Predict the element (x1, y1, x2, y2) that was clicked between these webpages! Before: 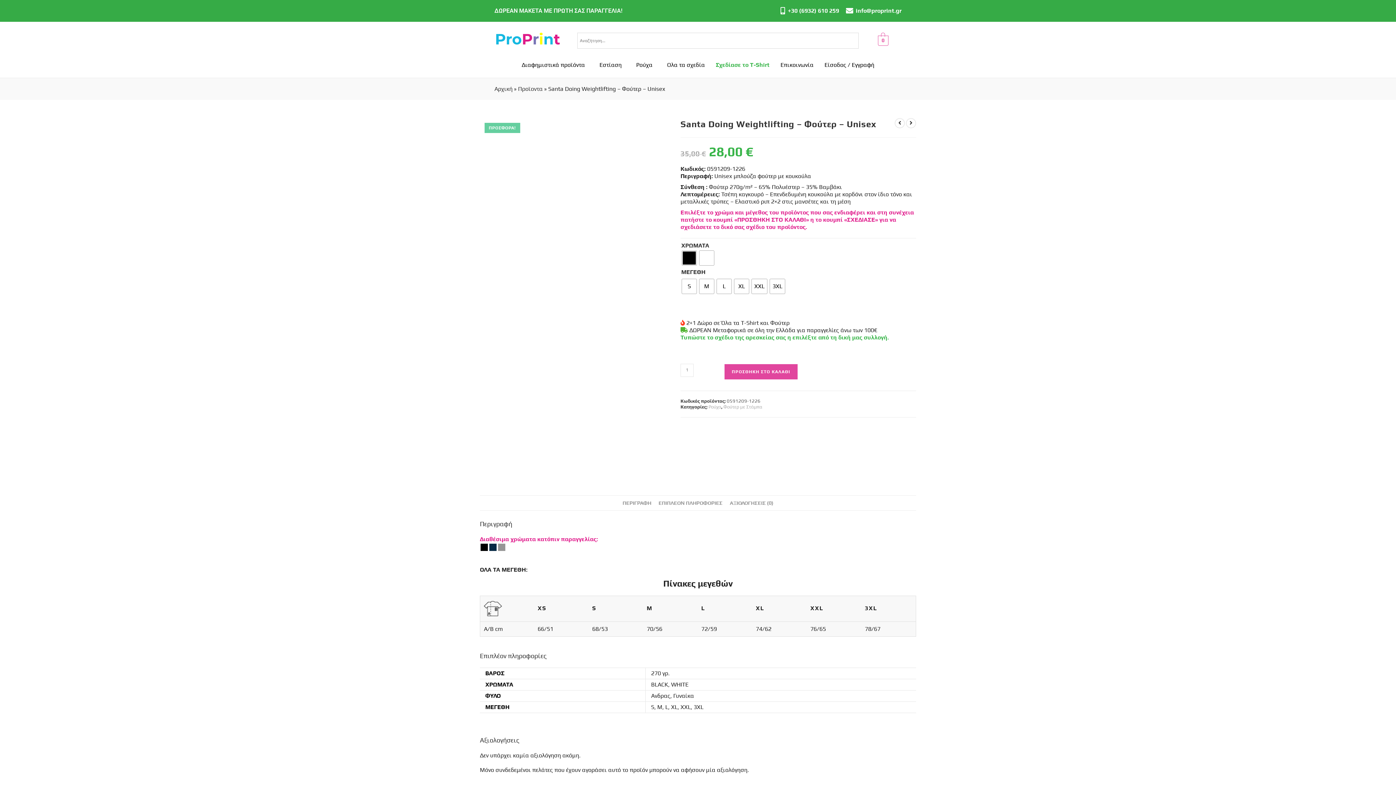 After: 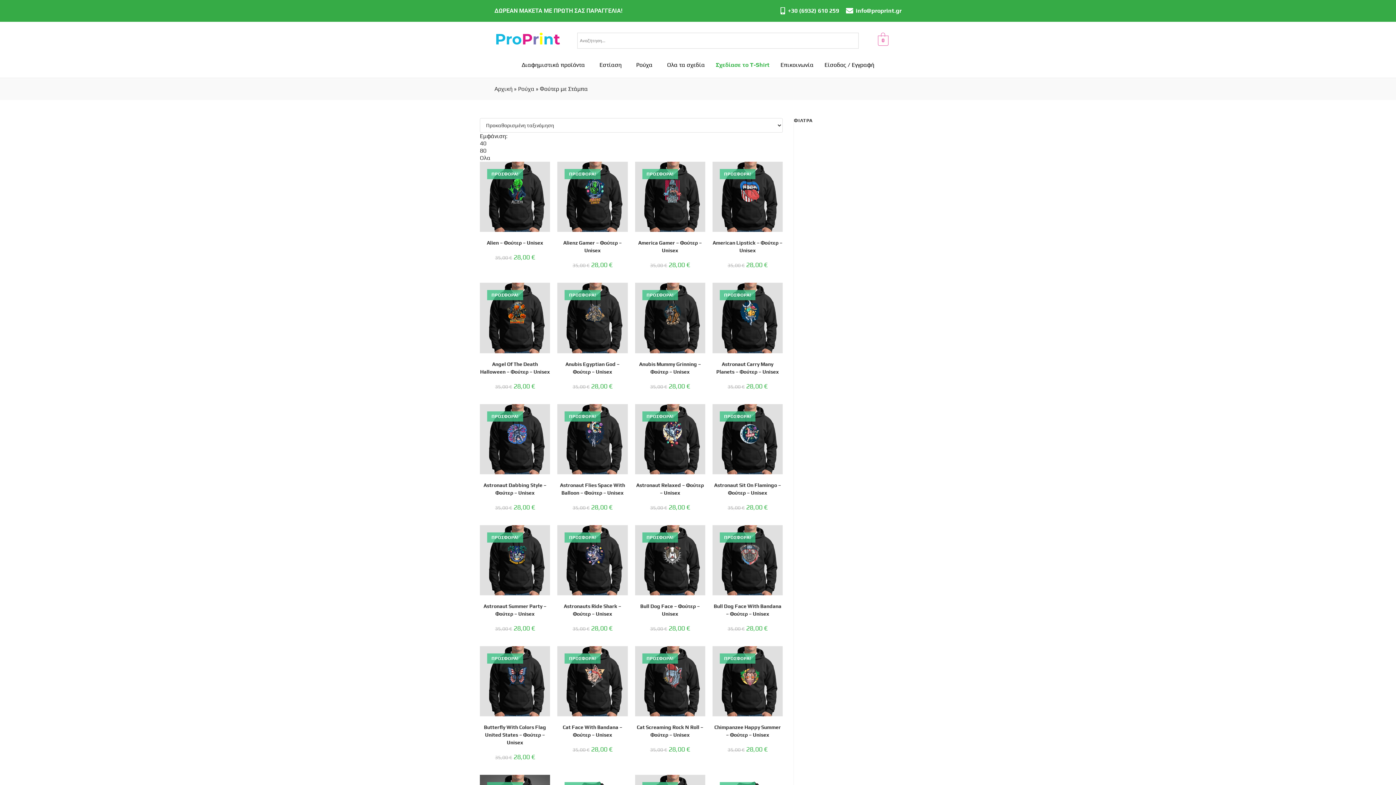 Action: bbox: (723, 404, 762, 409) label: Φούτερ με Στάμπα